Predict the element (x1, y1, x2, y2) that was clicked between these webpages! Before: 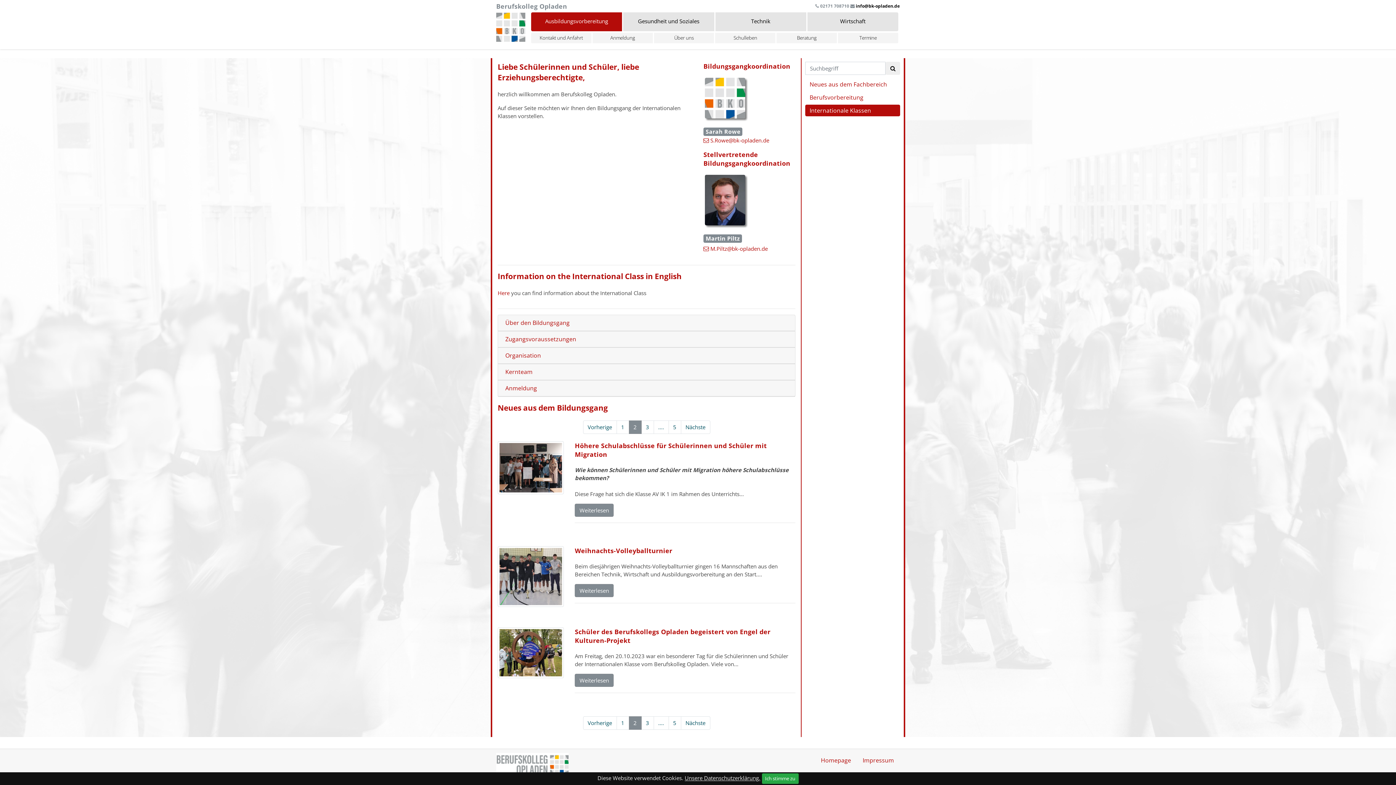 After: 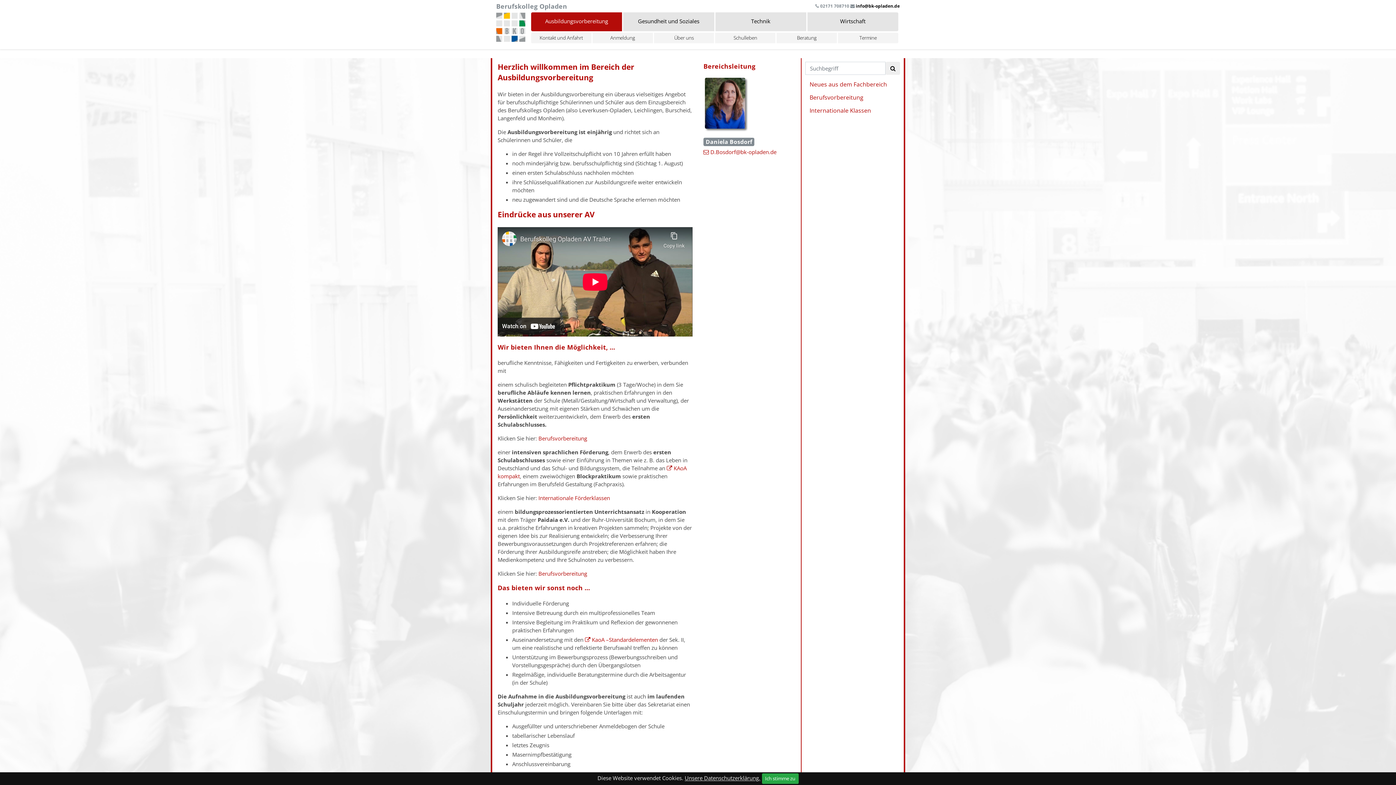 Action: label: Ausbildungsvorbereitung bbox: (531, 12, 622, 31)